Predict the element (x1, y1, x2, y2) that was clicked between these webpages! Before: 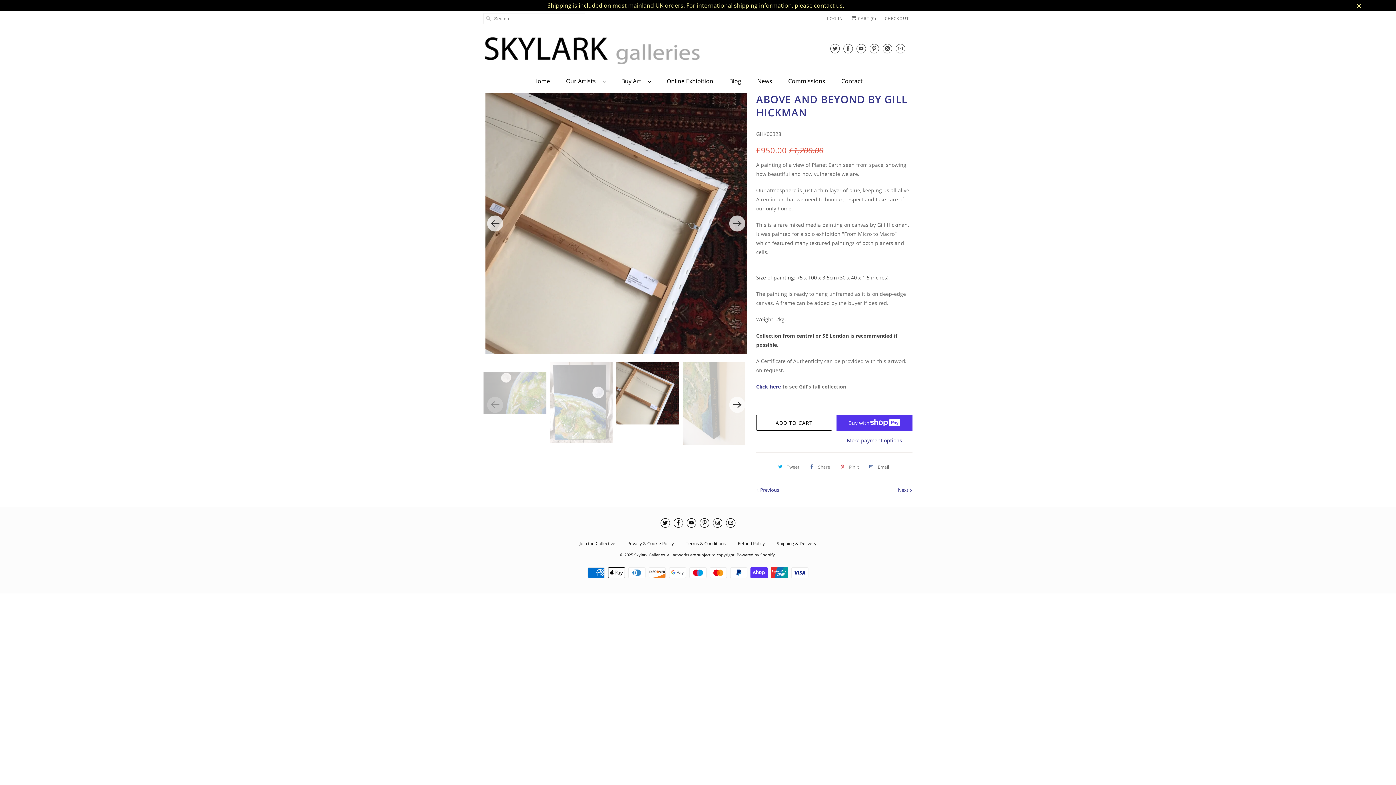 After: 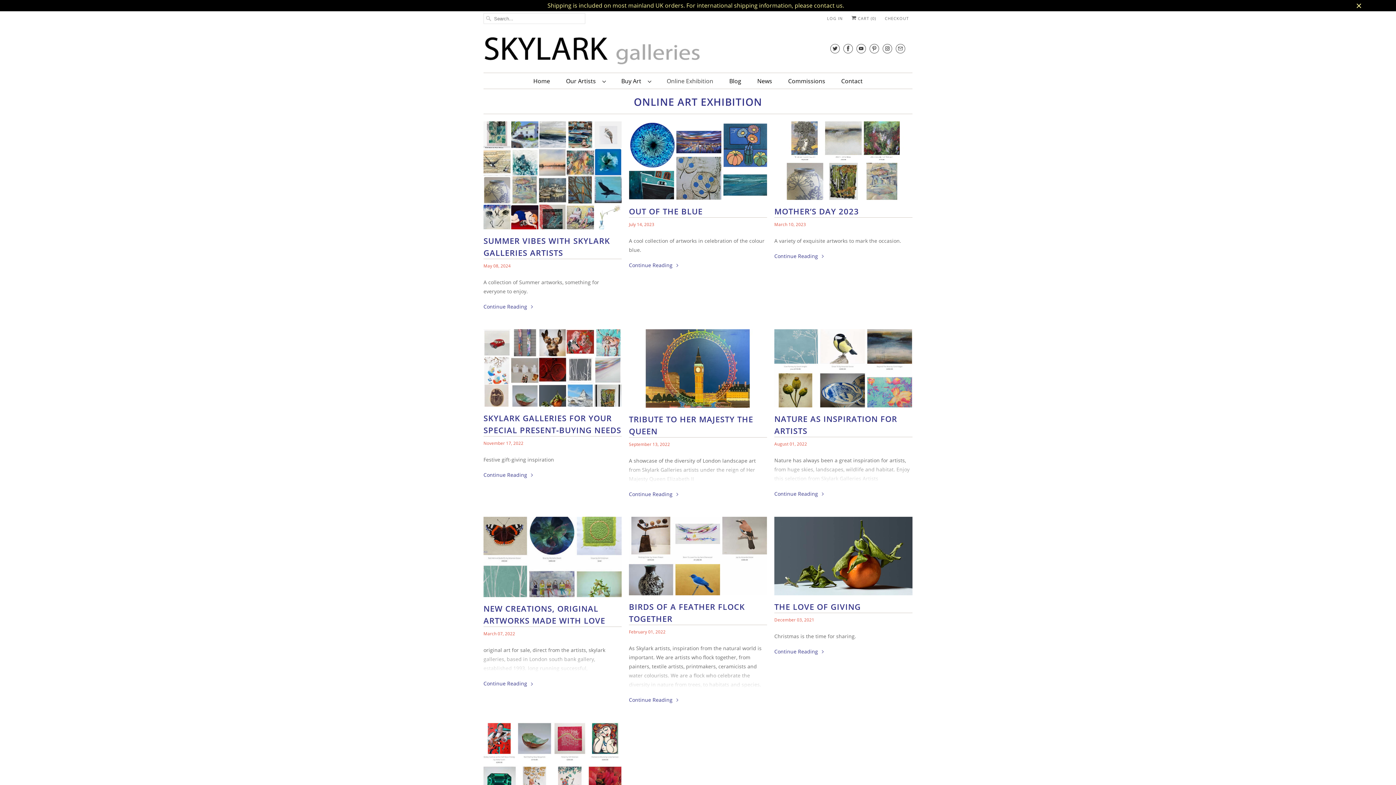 Action: bbox: (666, 76, 713, 85) label: Online Exhibition